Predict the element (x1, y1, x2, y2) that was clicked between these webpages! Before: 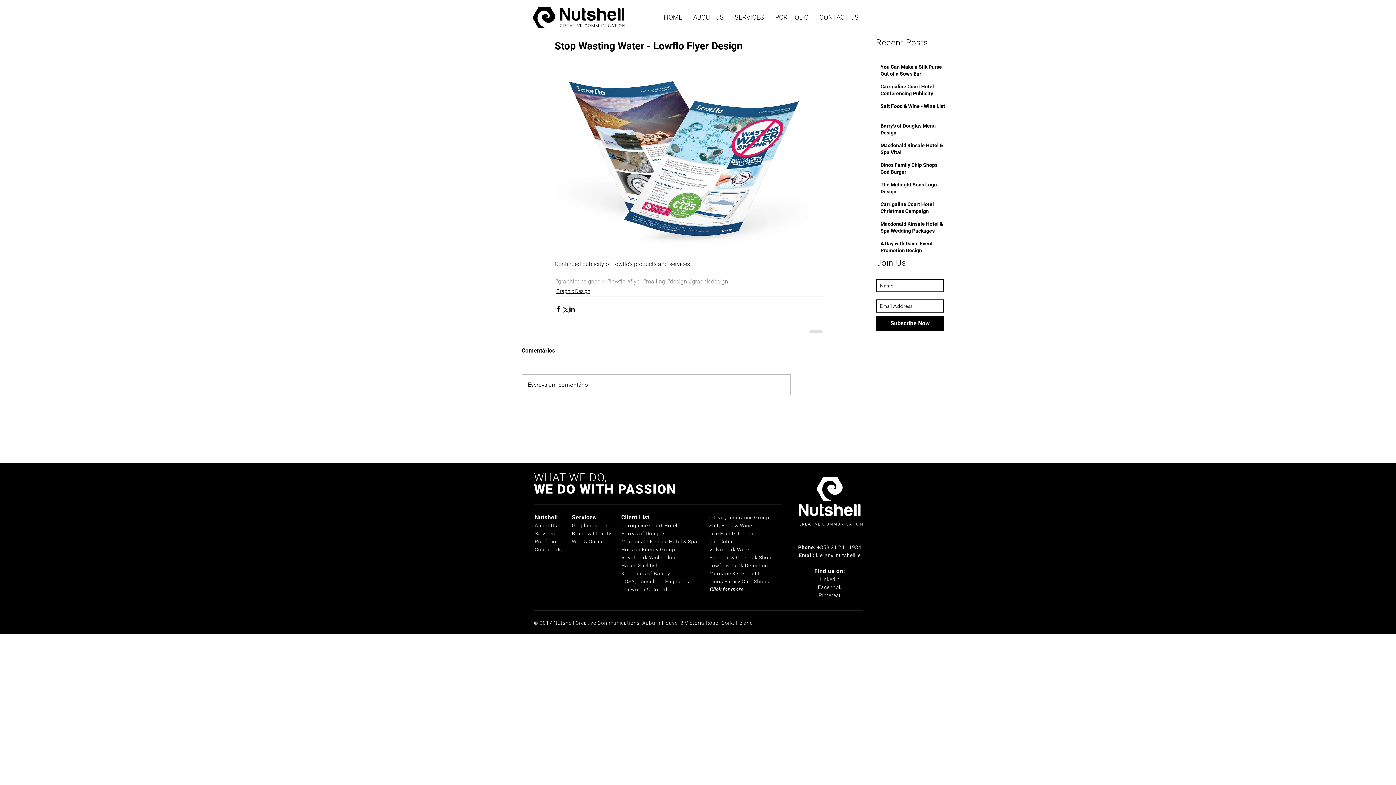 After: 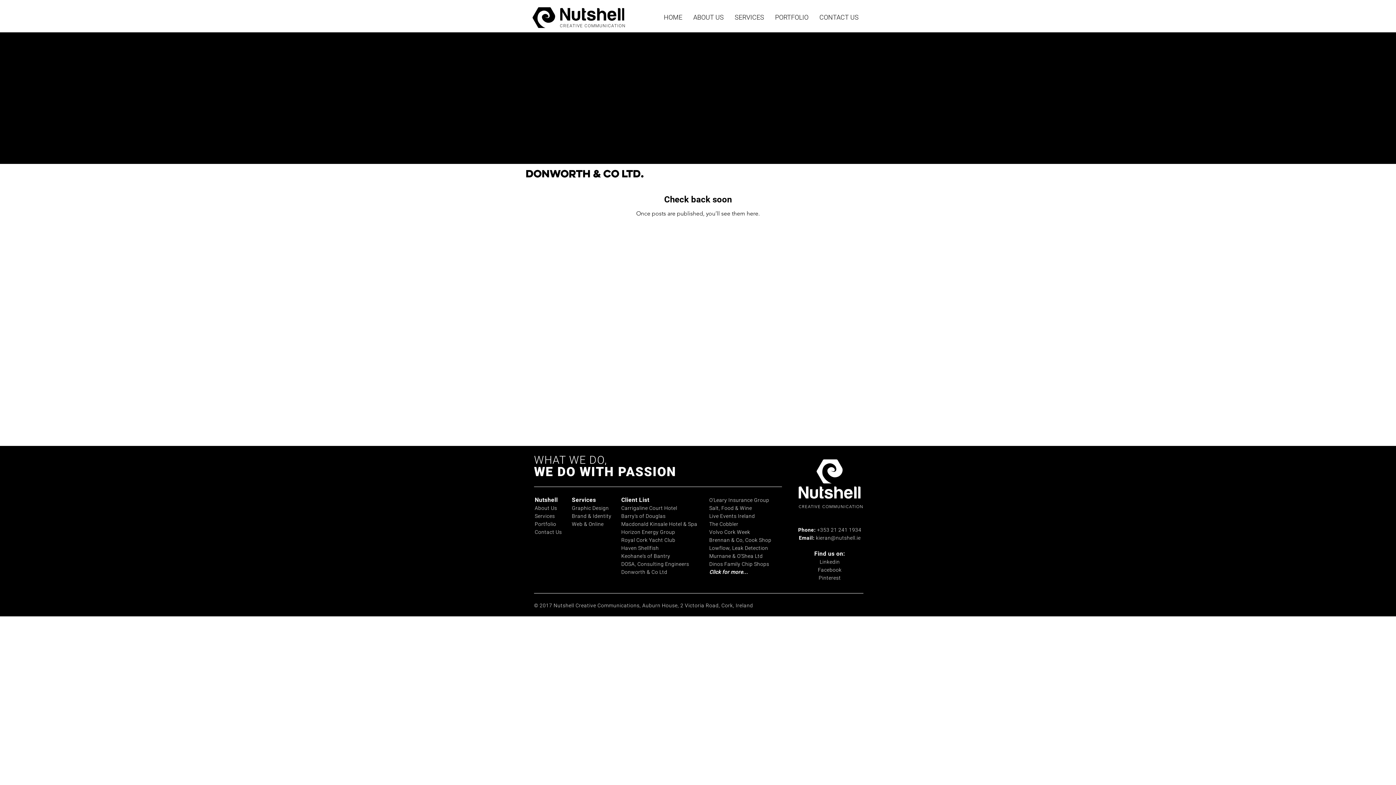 Action: bbox: (621, 586, 667, 593) label: Donworth & Co Ltd